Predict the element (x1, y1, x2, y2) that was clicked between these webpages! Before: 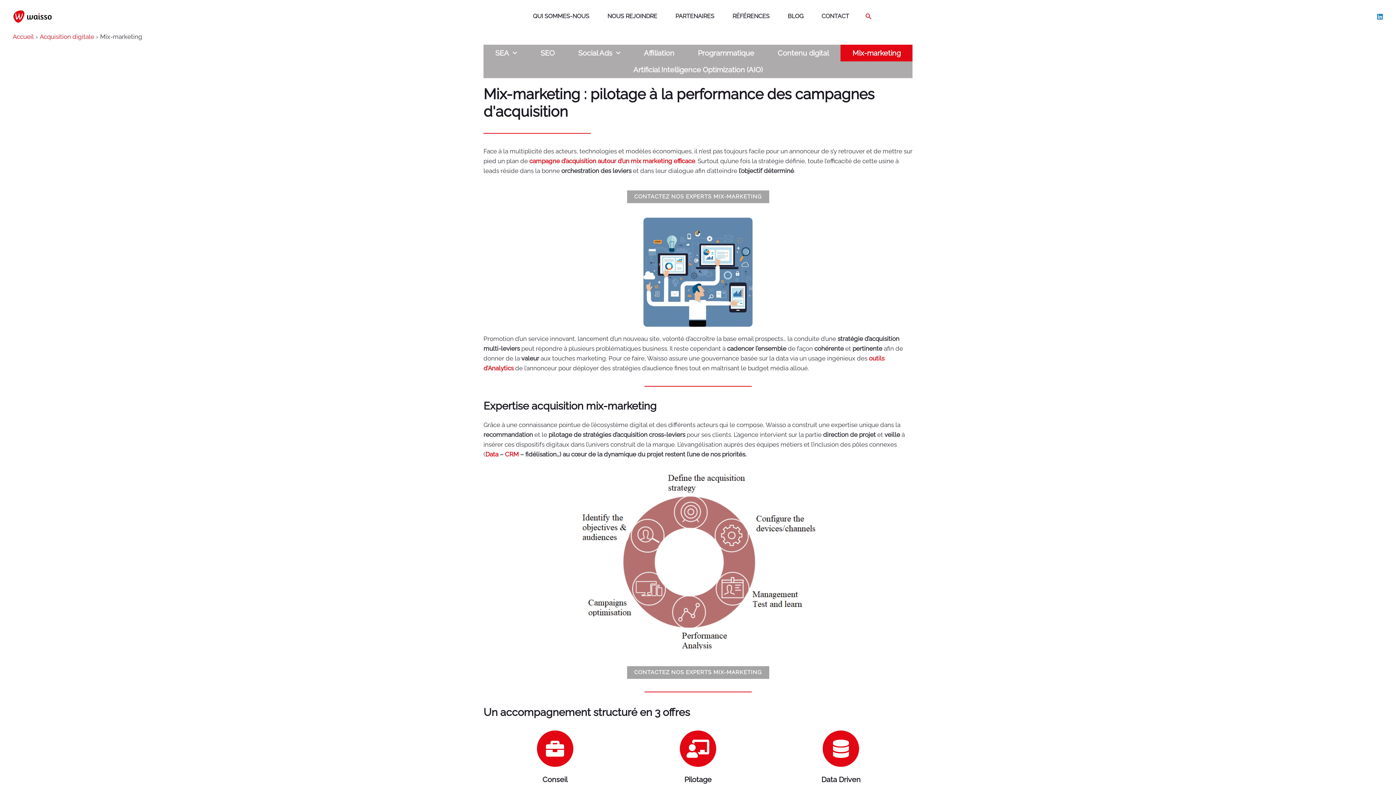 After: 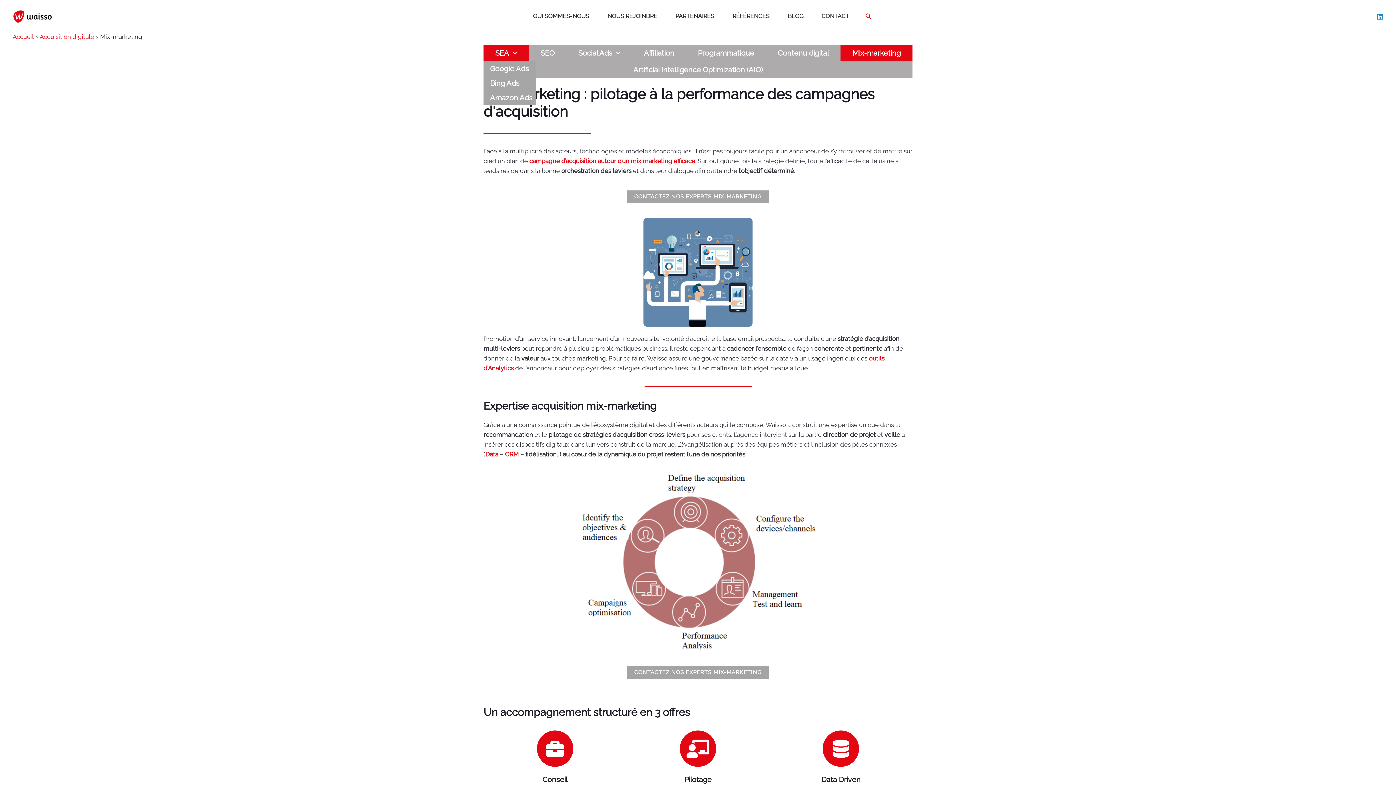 Action: label: SEA bbox: (483, 44, 528, 61)